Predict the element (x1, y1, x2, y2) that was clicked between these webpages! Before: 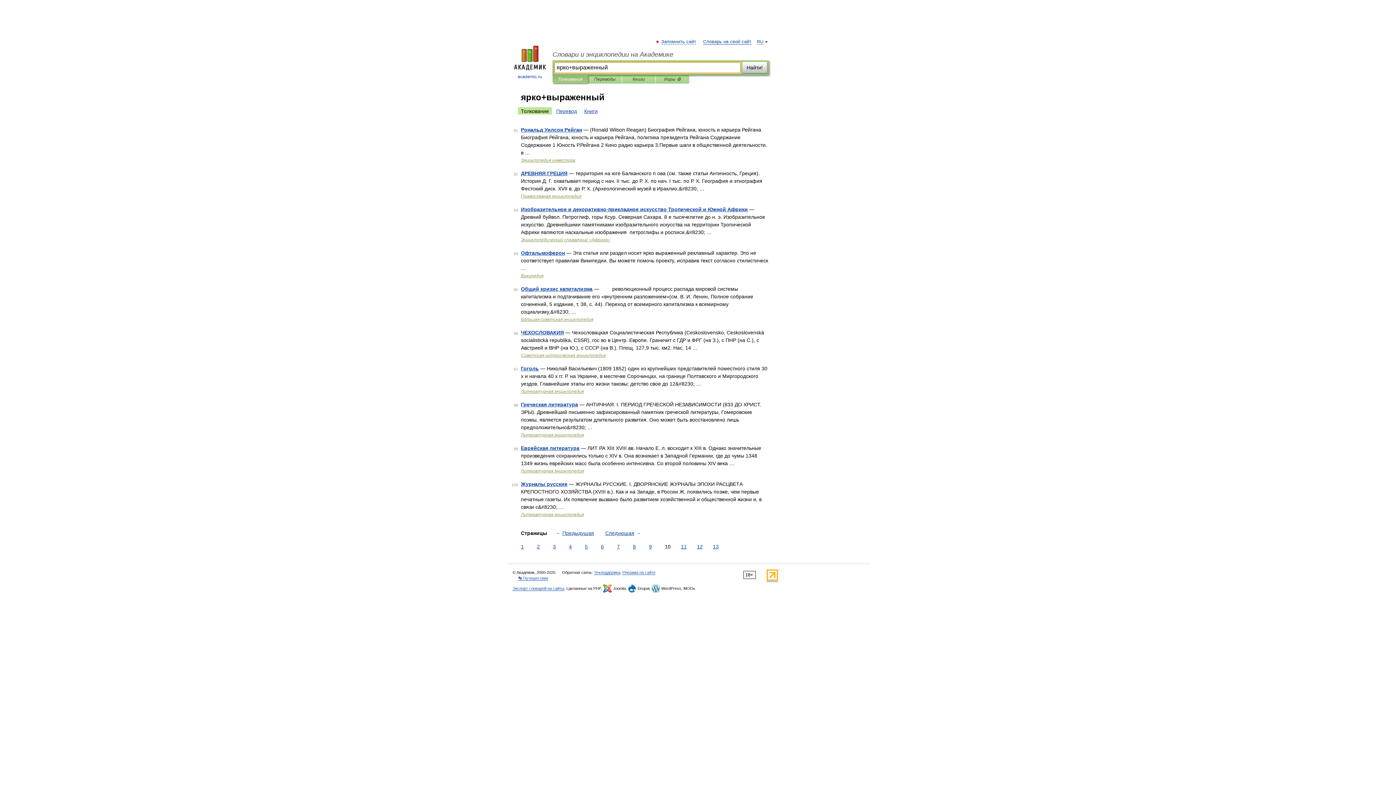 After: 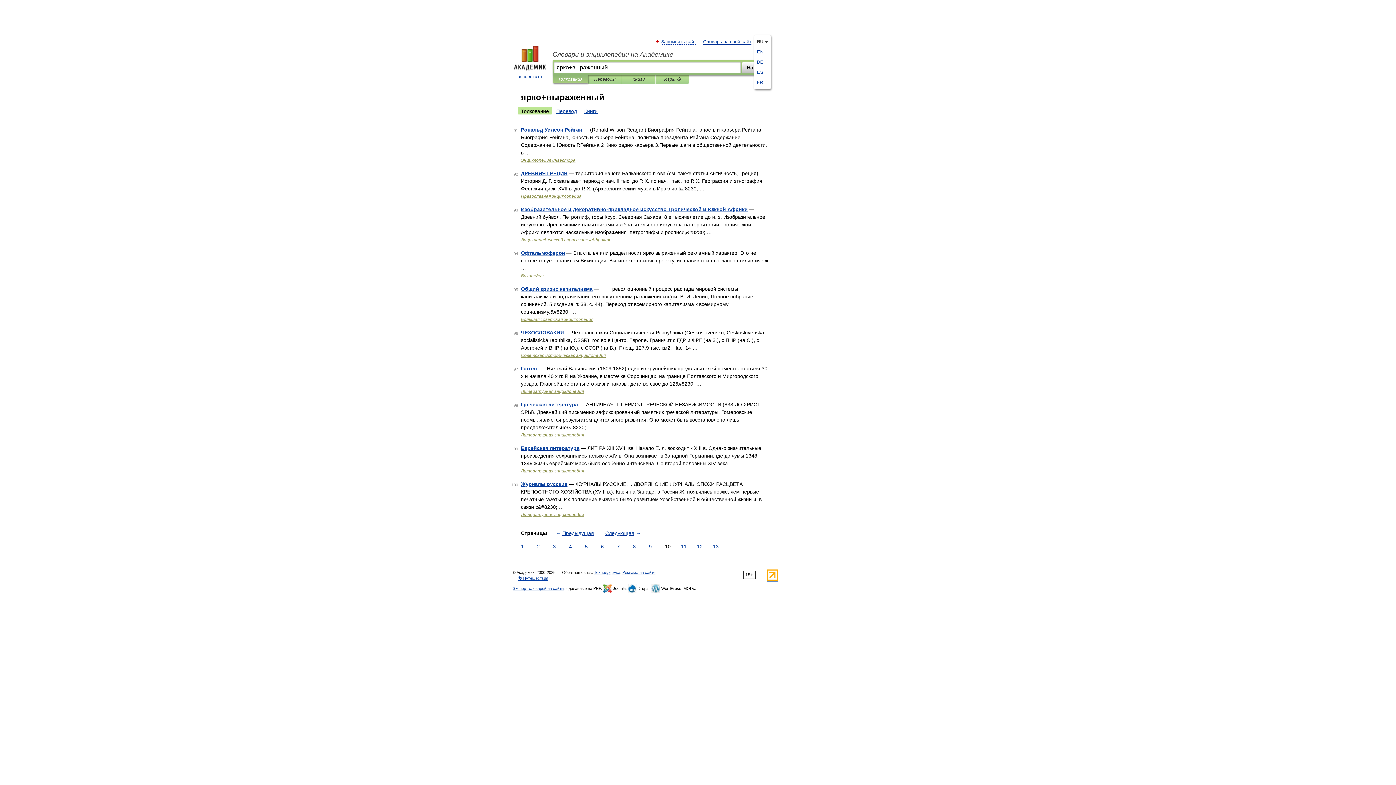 Action: label: RU bbox: (757, 39, 763, 44)